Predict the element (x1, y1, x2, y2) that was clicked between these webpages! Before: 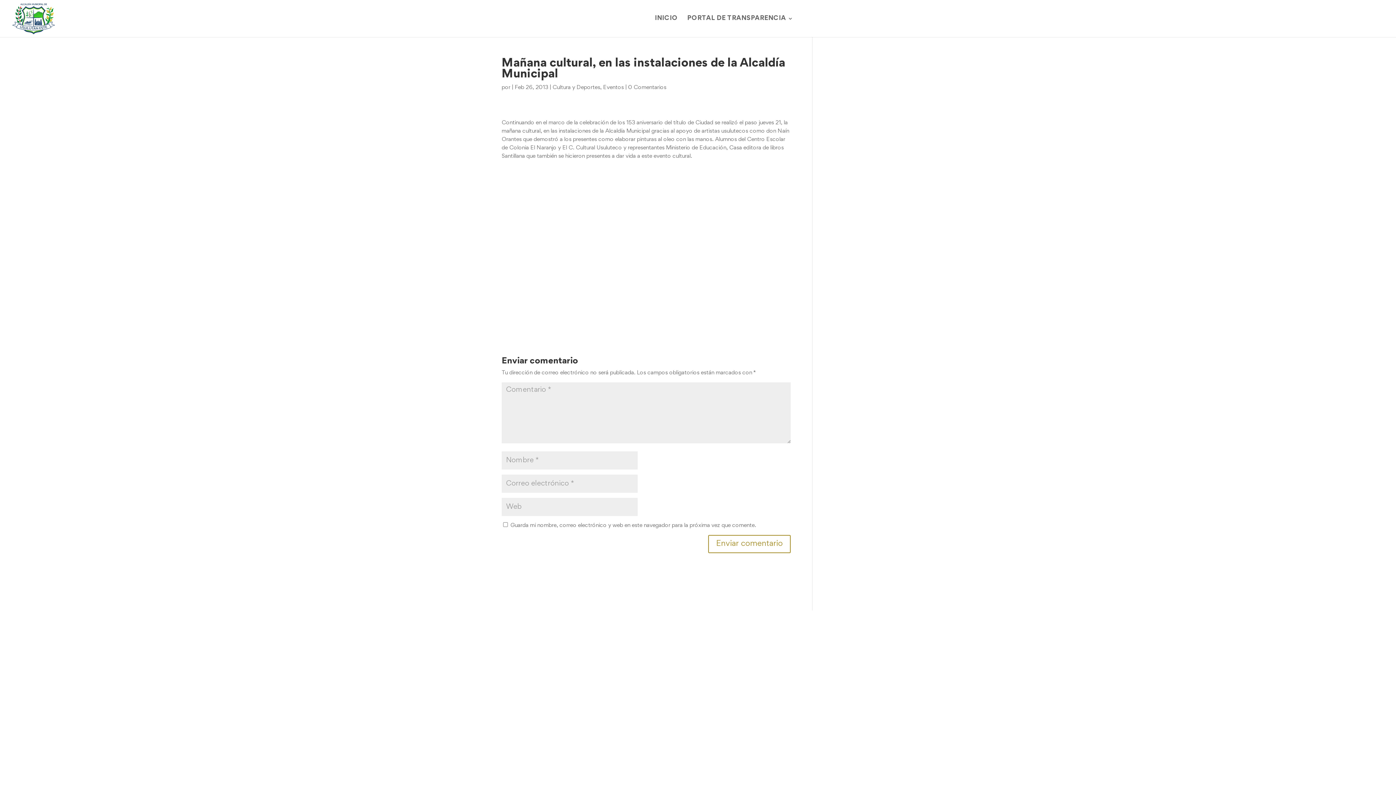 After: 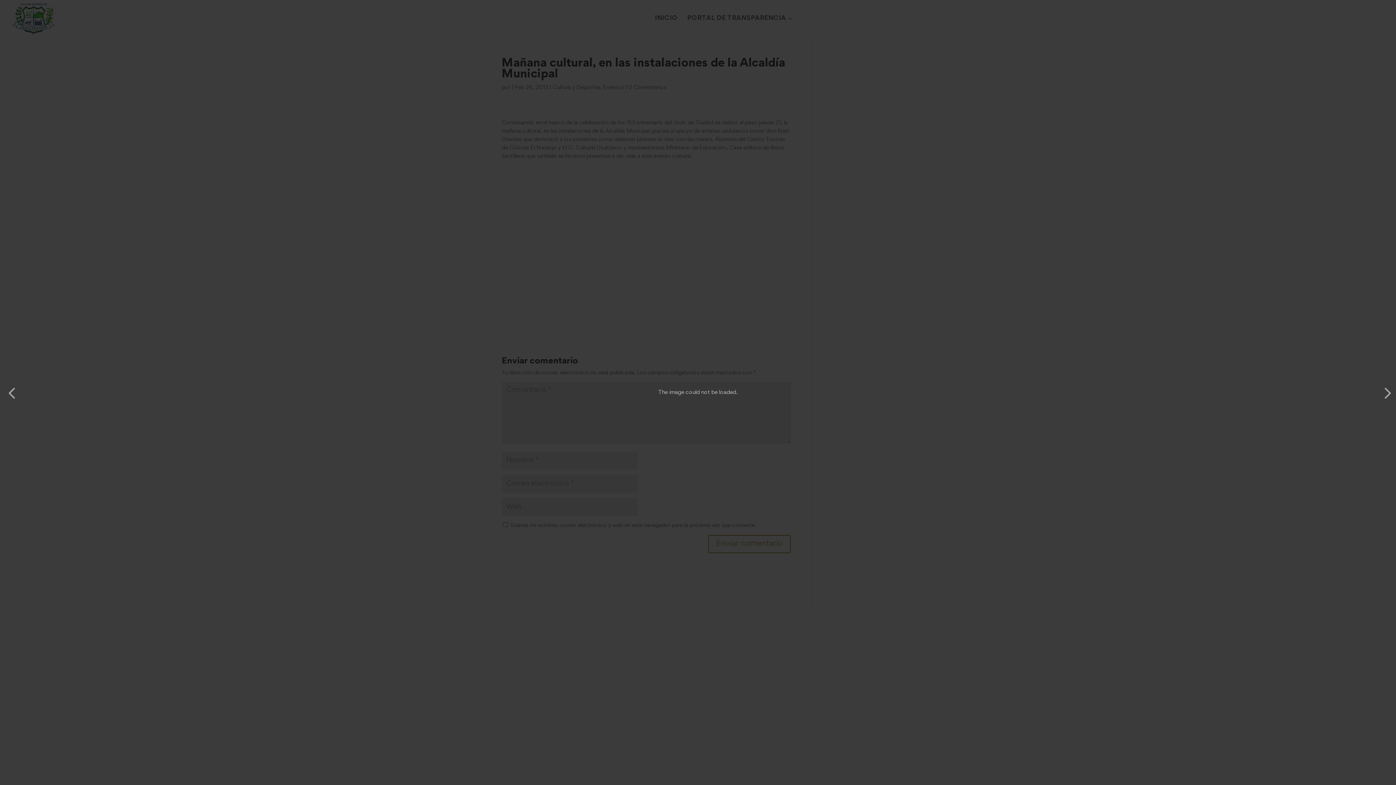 Action: bbox: (708, 174, 790, 182)